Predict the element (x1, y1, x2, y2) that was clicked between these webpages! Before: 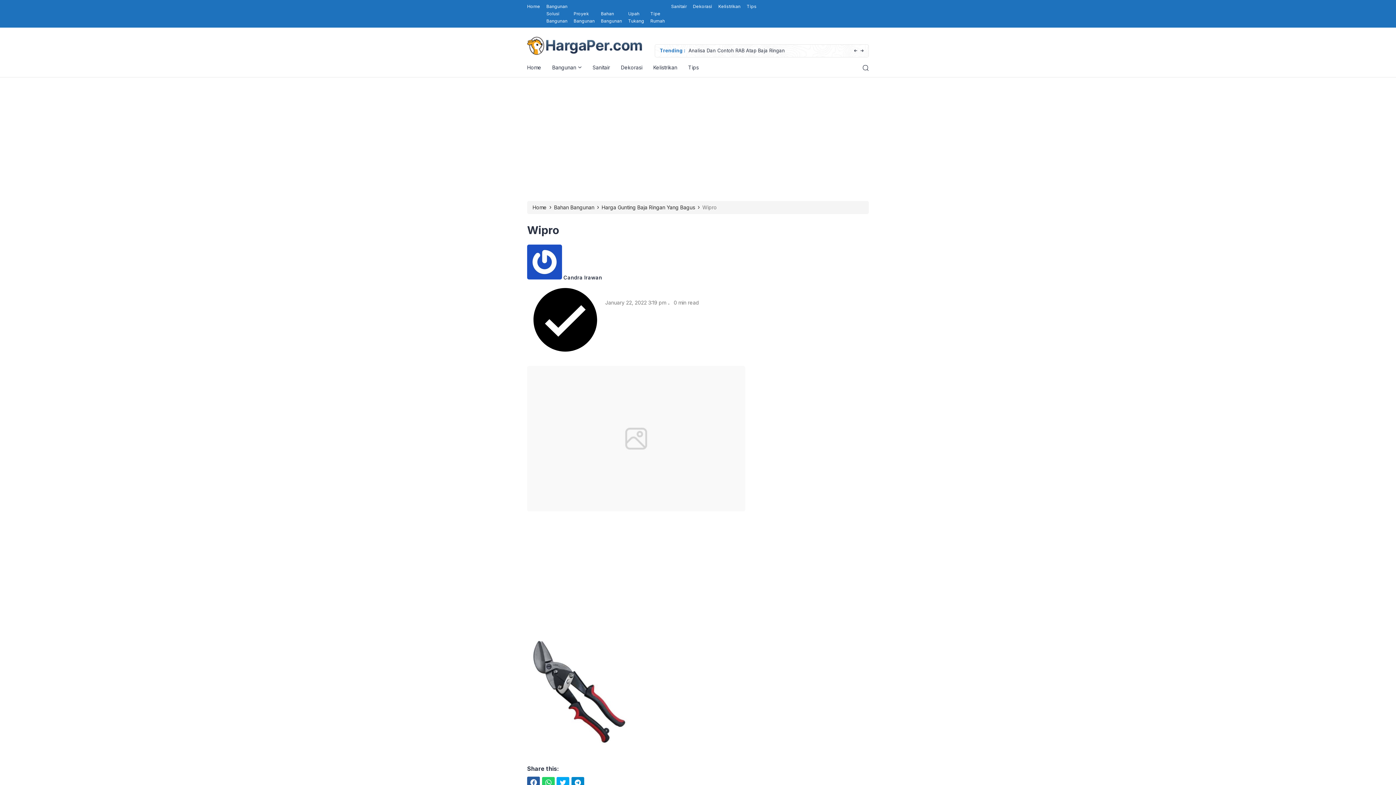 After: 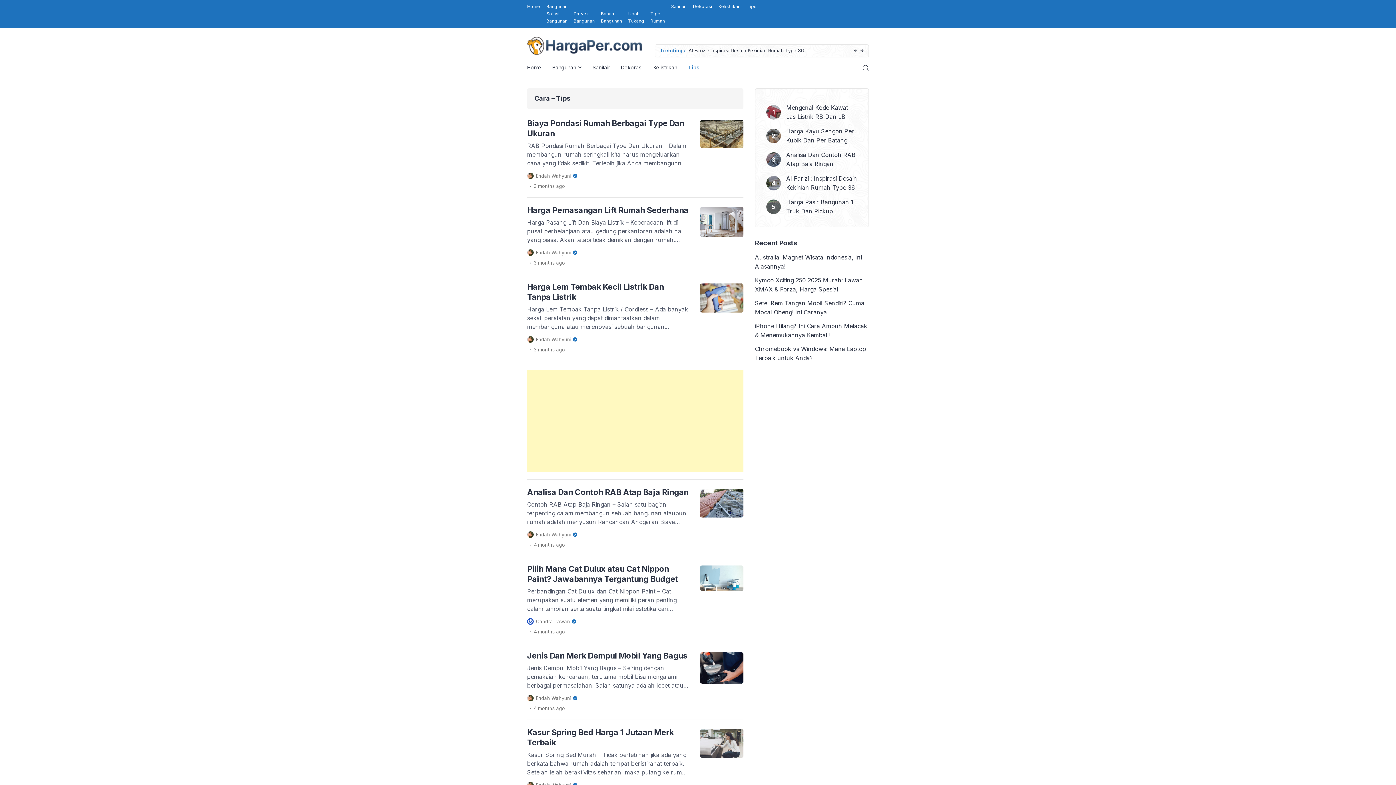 Action: label: Tips bbox: (688, 57, 698, 77)